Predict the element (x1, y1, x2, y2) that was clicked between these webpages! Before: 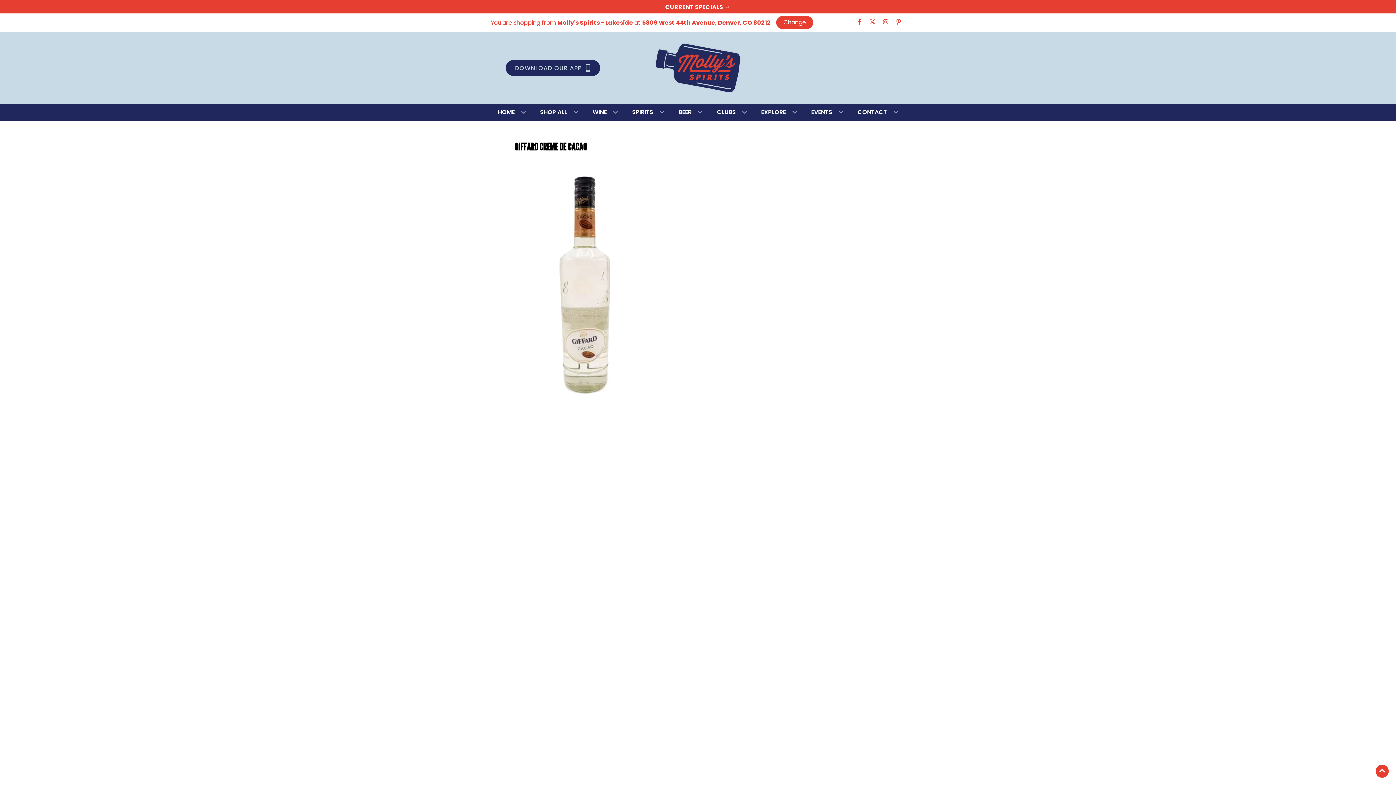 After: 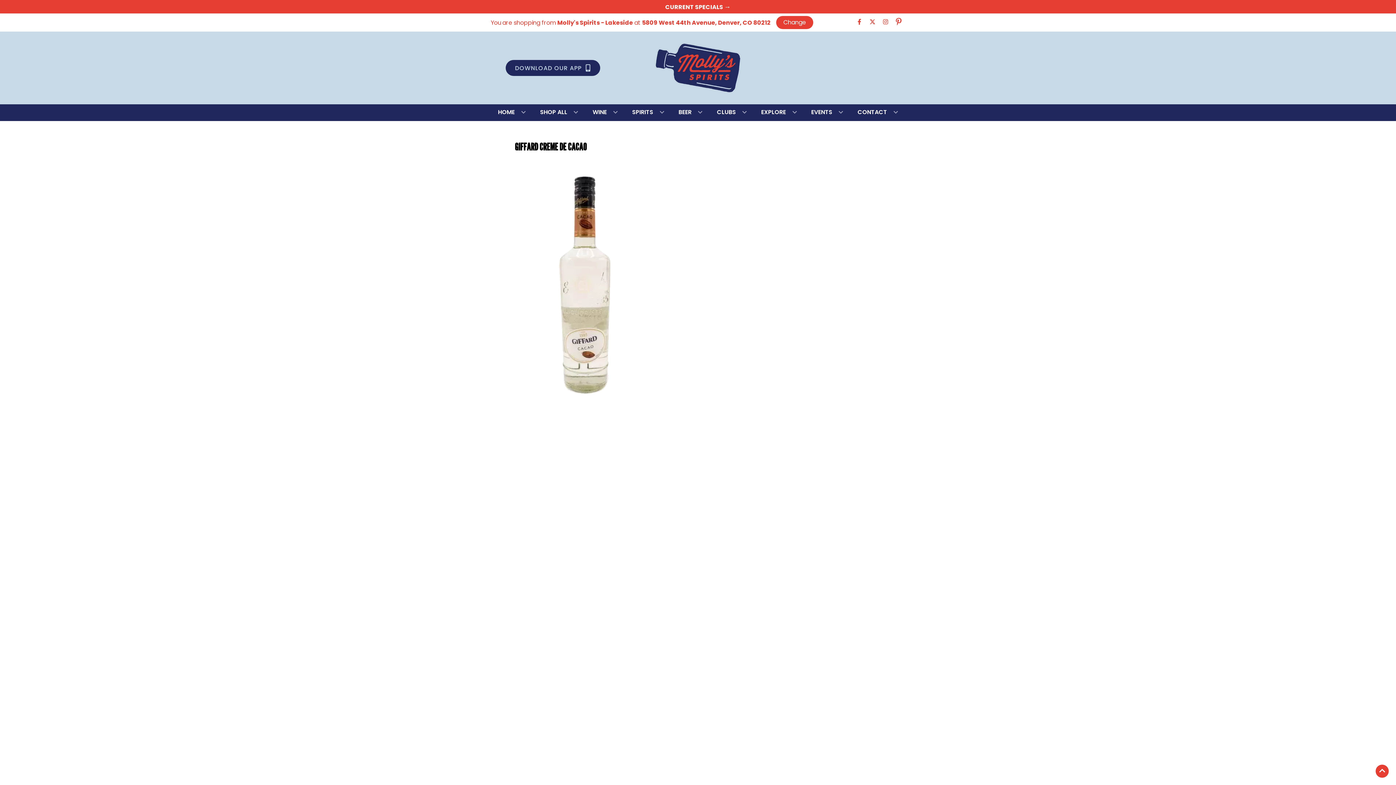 Action: label: Opens pinterest in a new tab bbox: (892, 18, 905, 26)